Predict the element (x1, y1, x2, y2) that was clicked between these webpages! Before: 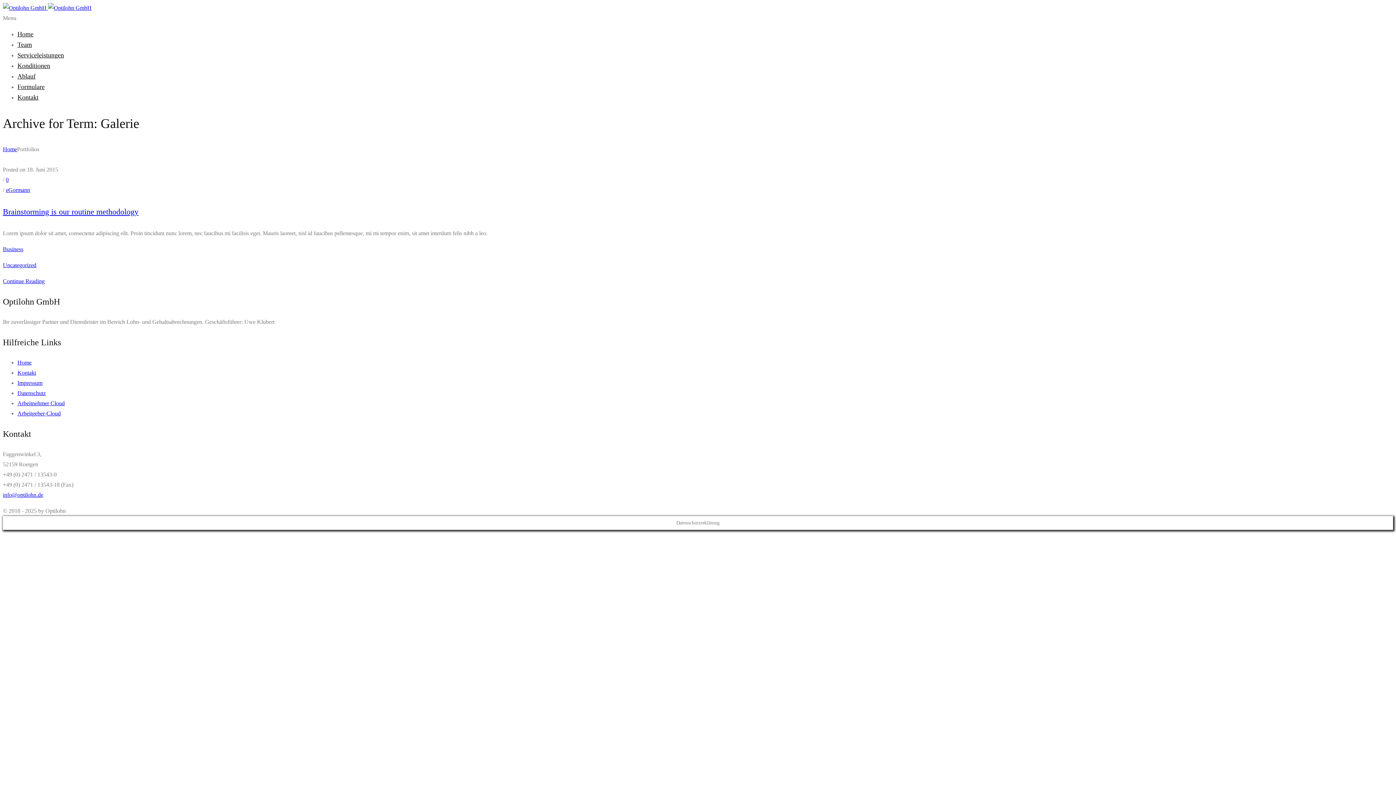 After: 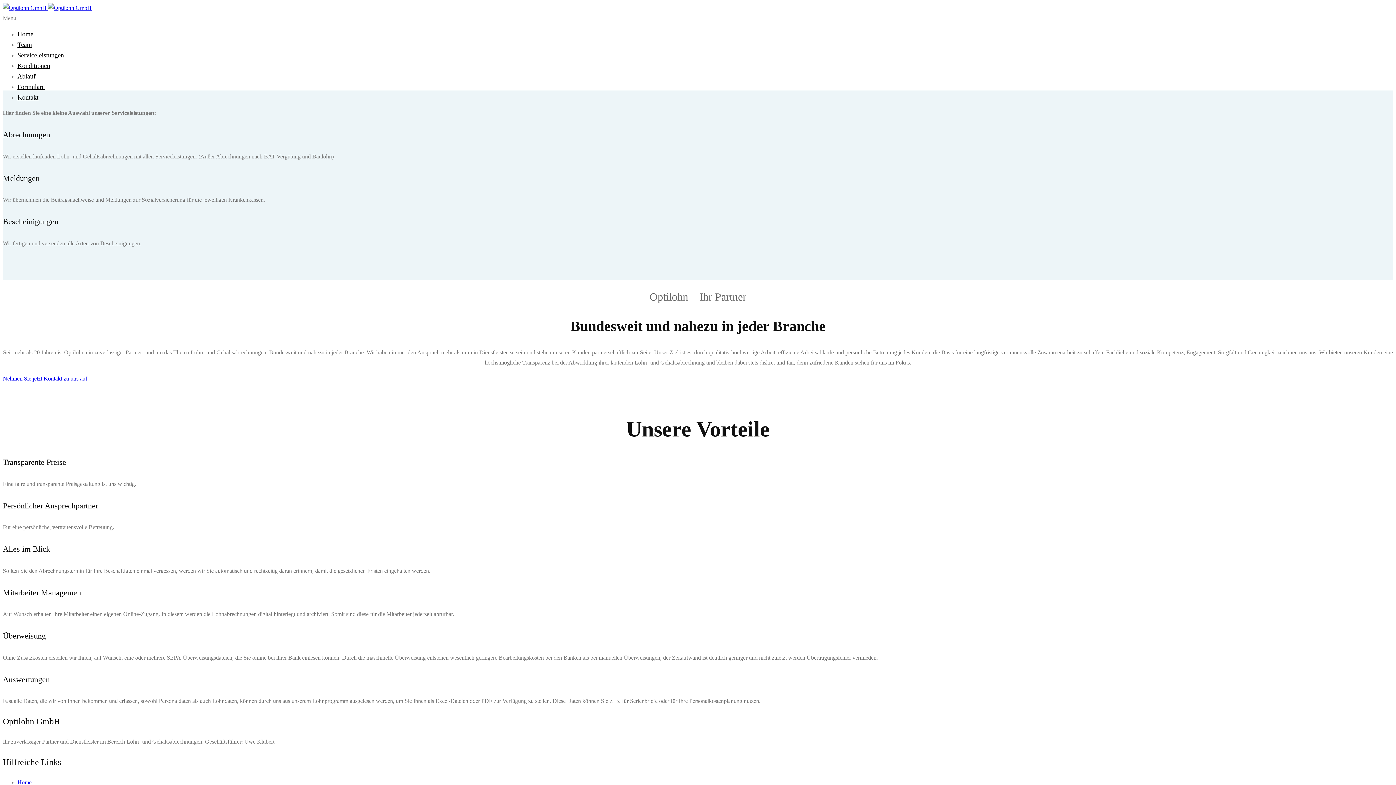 Action: bbox: (17, 30, 33, 37) label: Home